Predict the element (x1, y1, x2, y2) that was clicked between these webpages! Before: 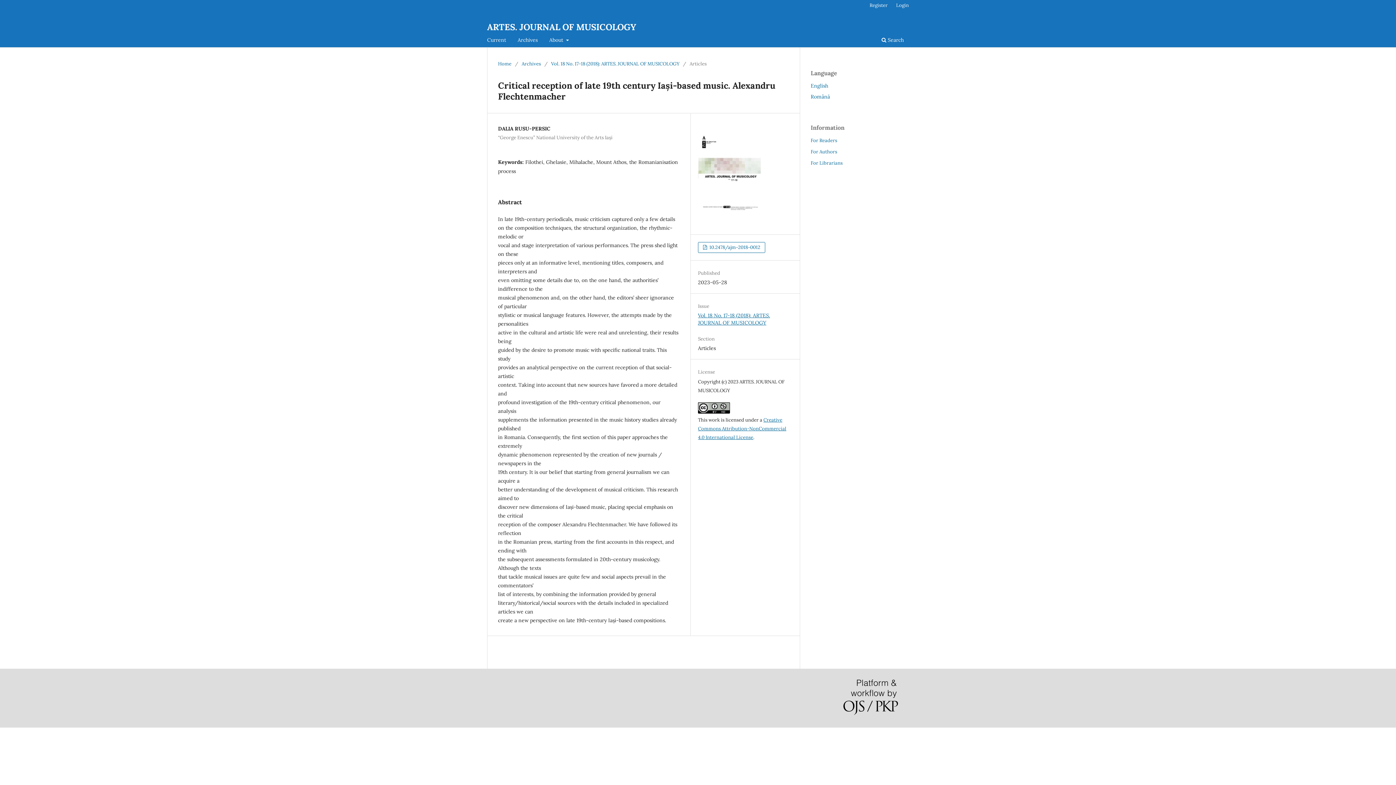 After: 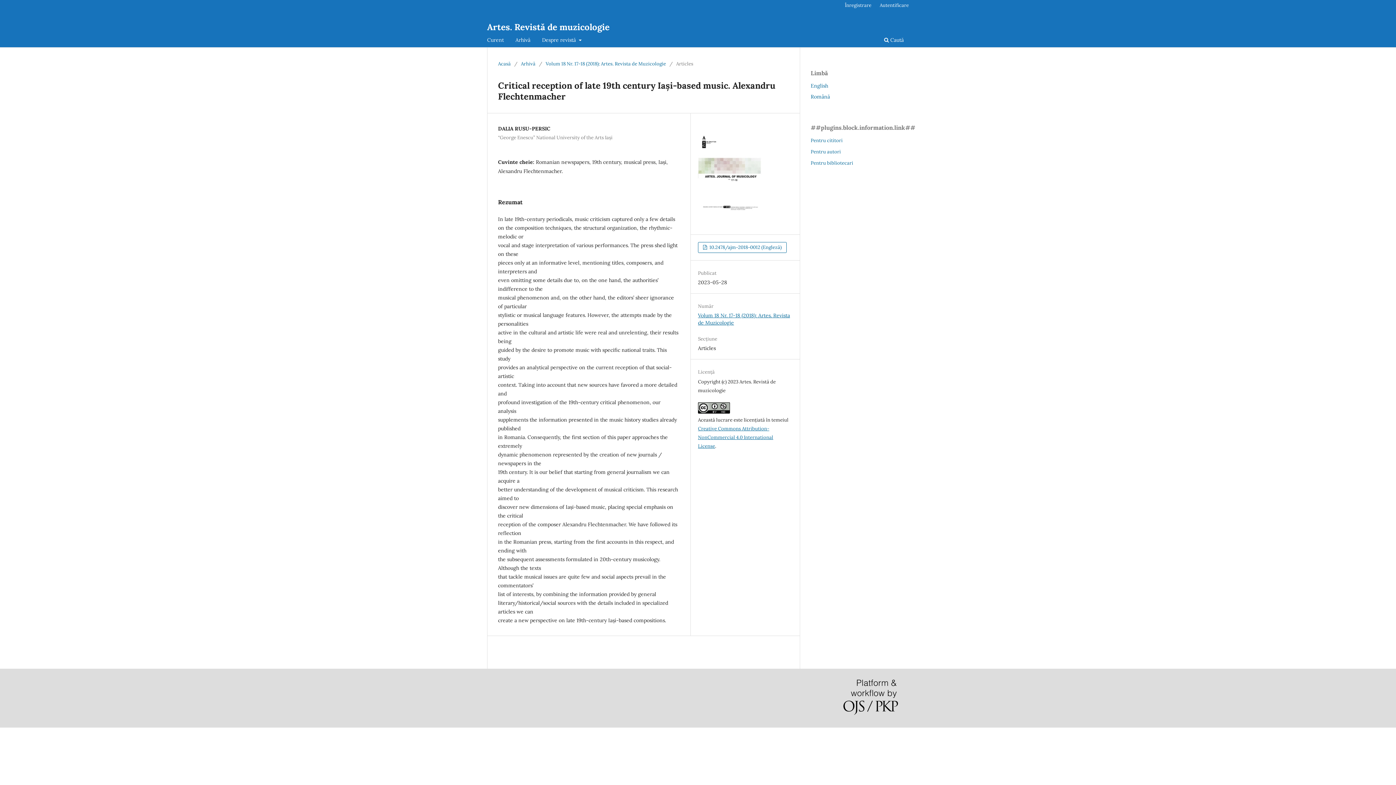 Action: bbox: (810, 93, 830, 99) label: Română